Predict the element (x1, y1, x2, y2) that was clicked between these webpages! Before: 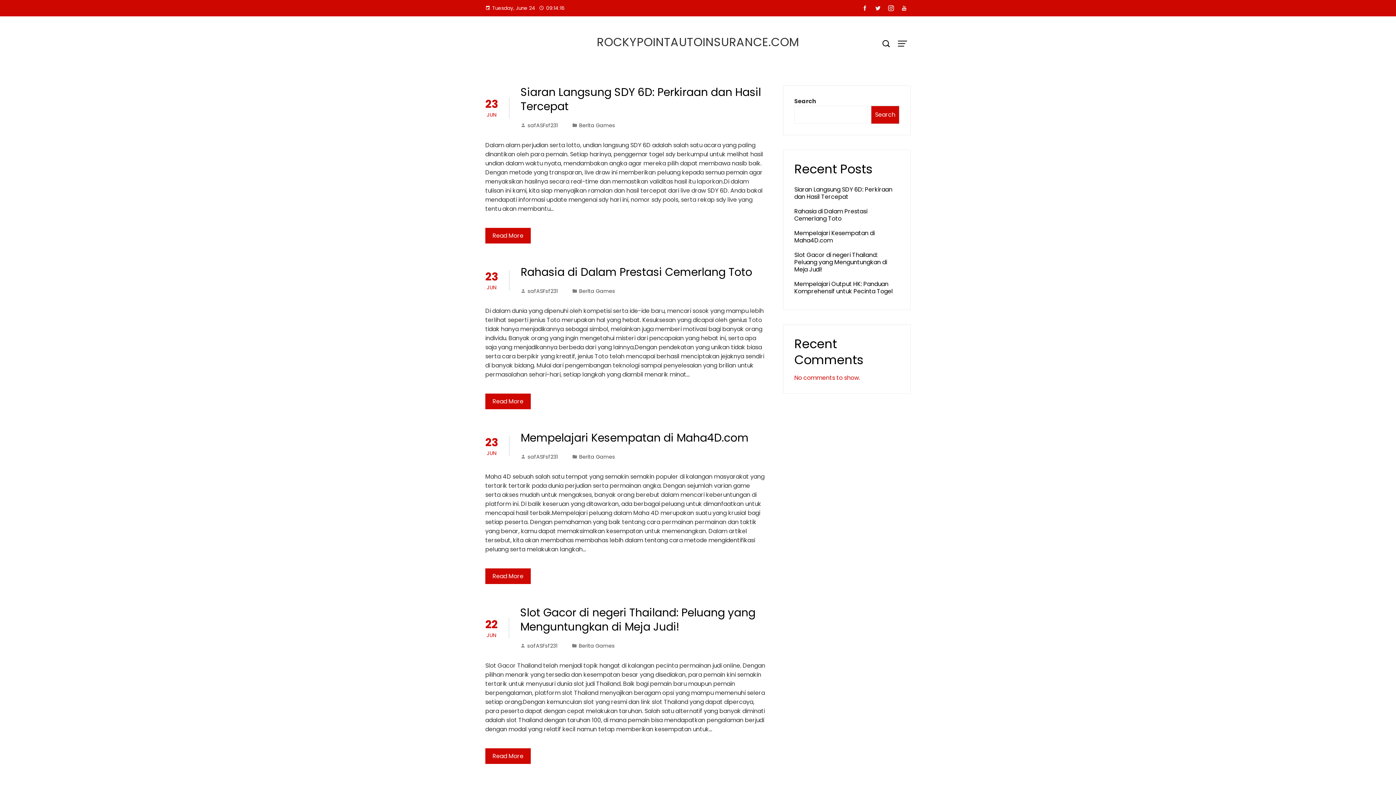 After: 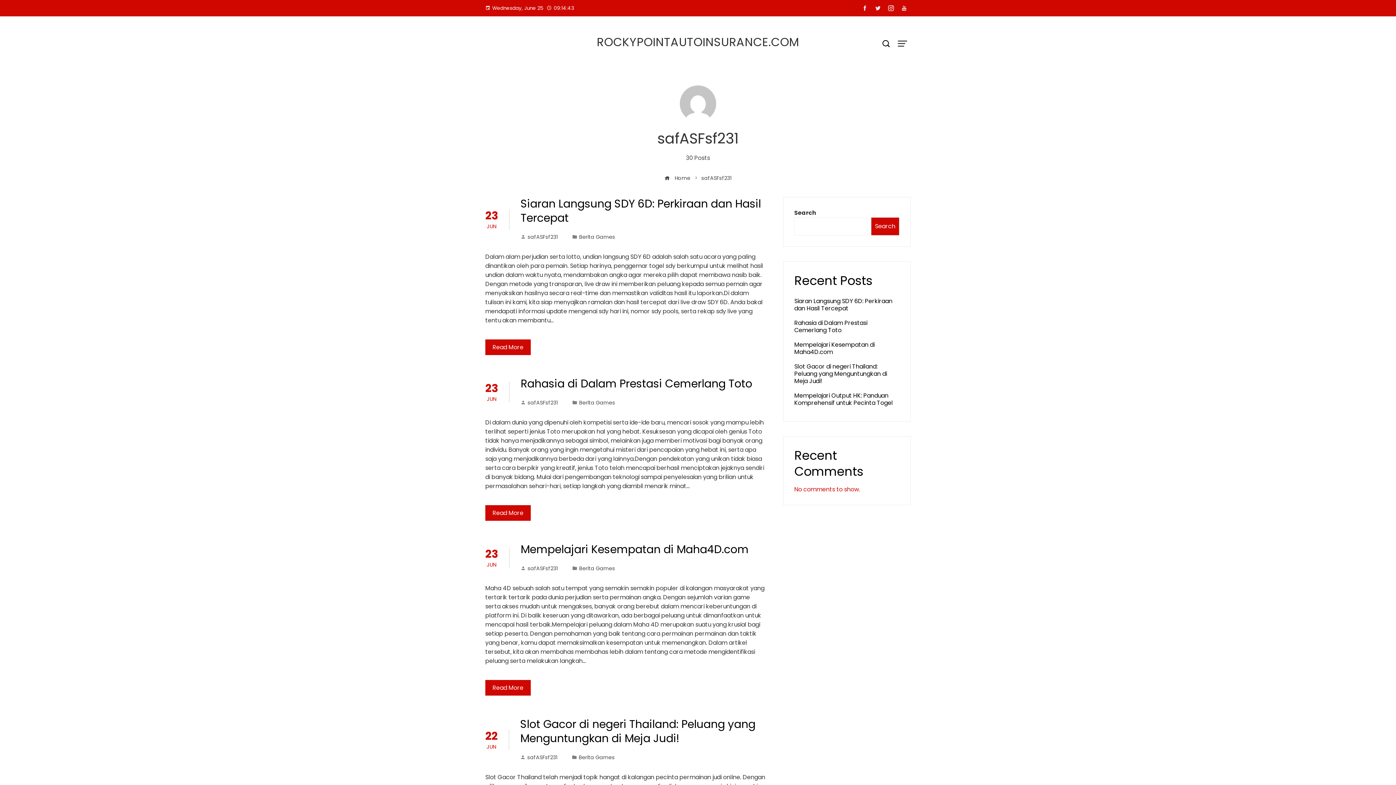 Action: bbox: (520, 642, 557, 649) label: safASFsf231